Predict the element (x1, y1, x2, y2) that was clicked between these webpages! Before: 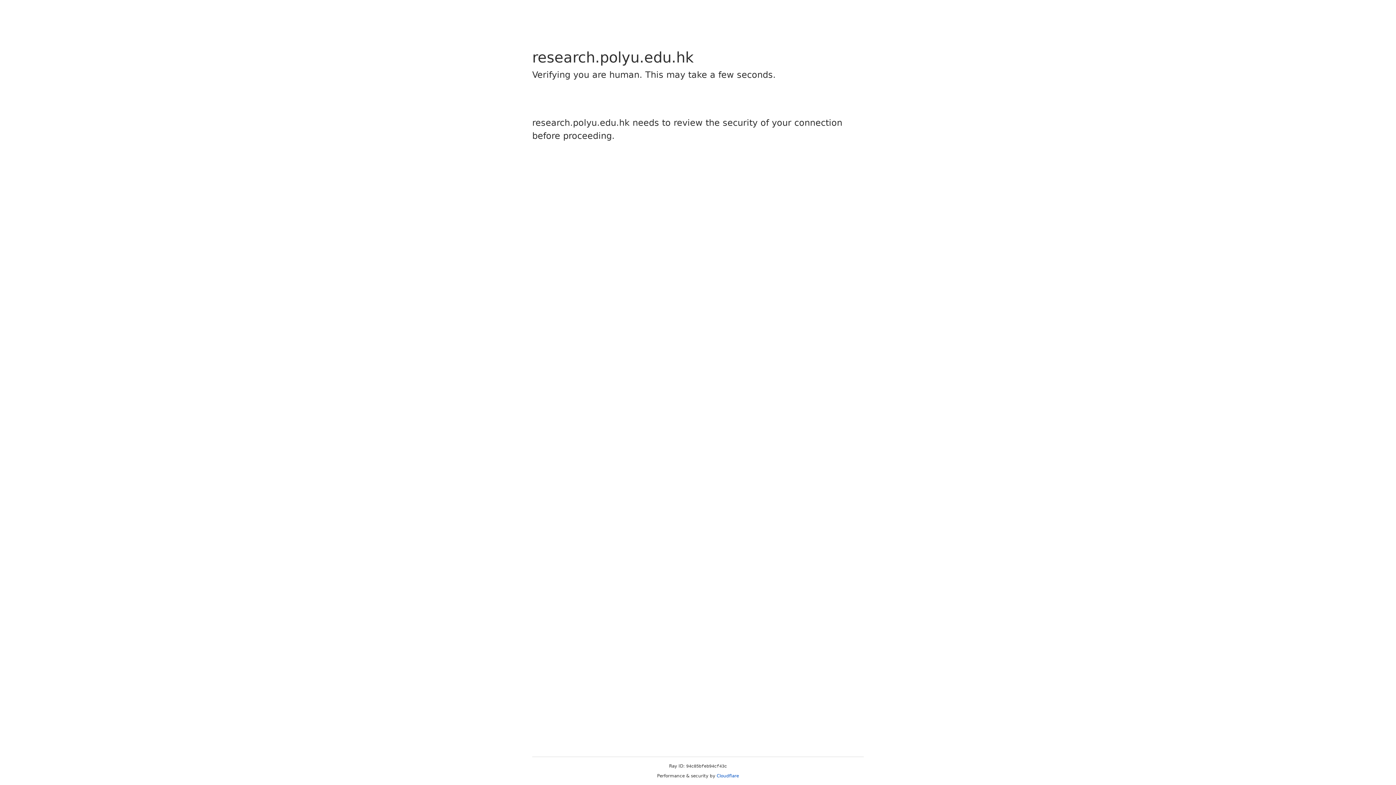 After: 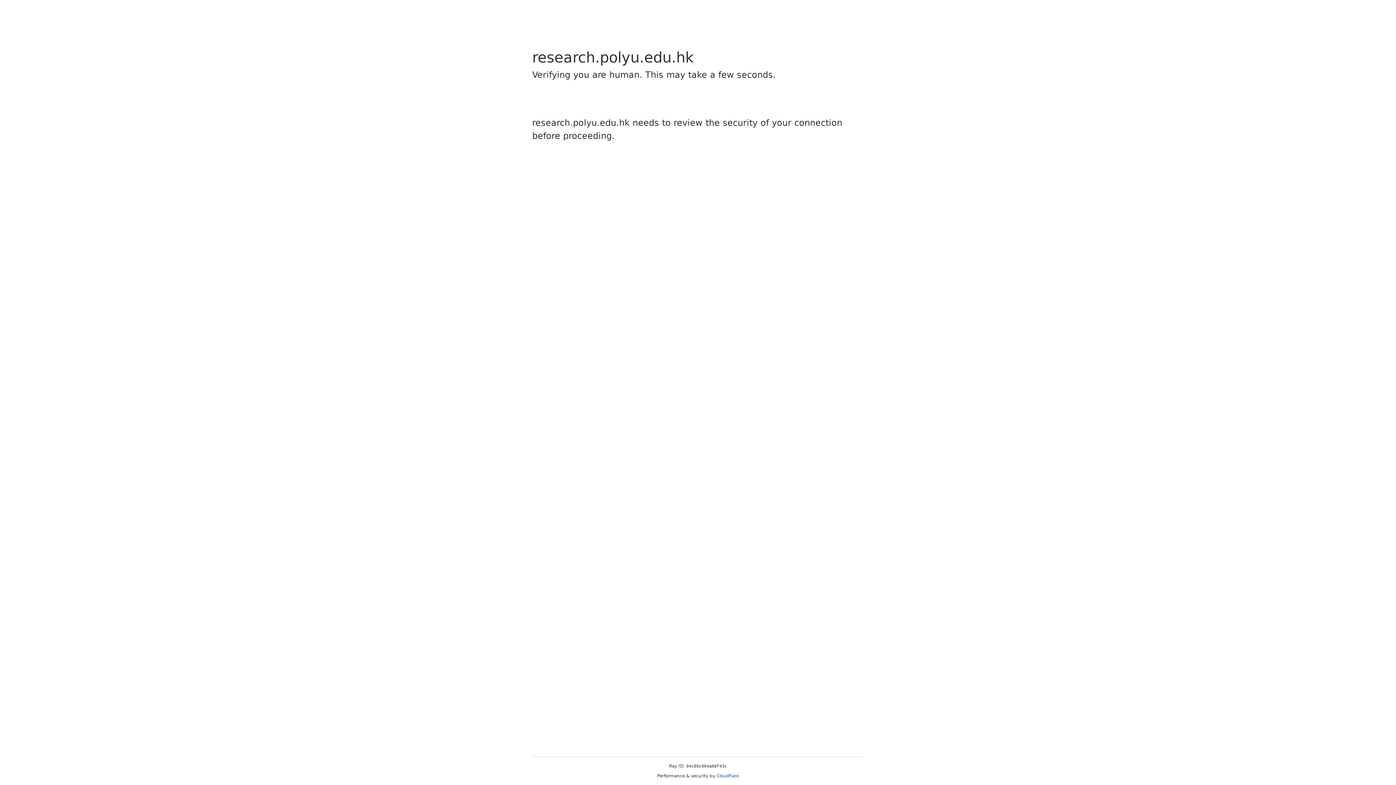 Action: label: Cloudflare bbox: (716, 773, 739, 778)